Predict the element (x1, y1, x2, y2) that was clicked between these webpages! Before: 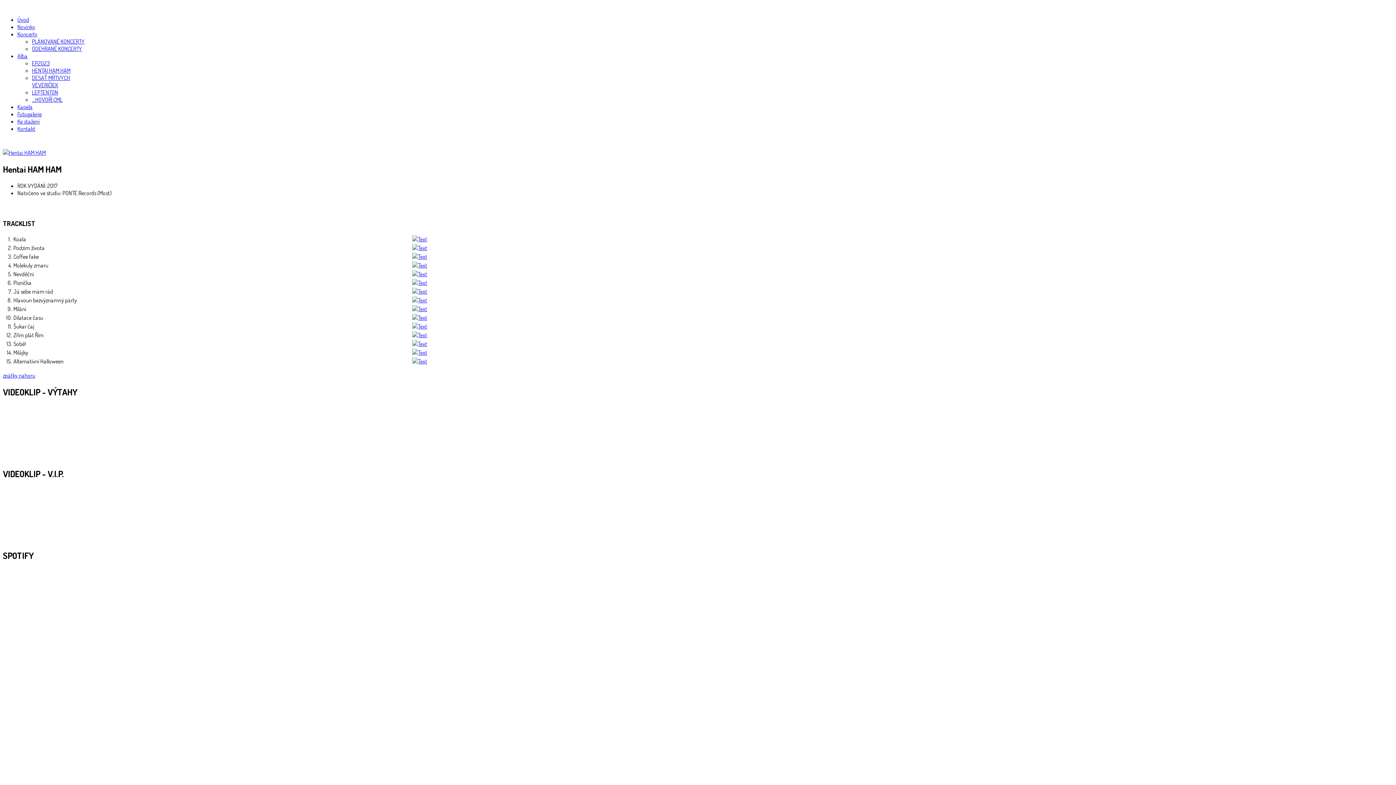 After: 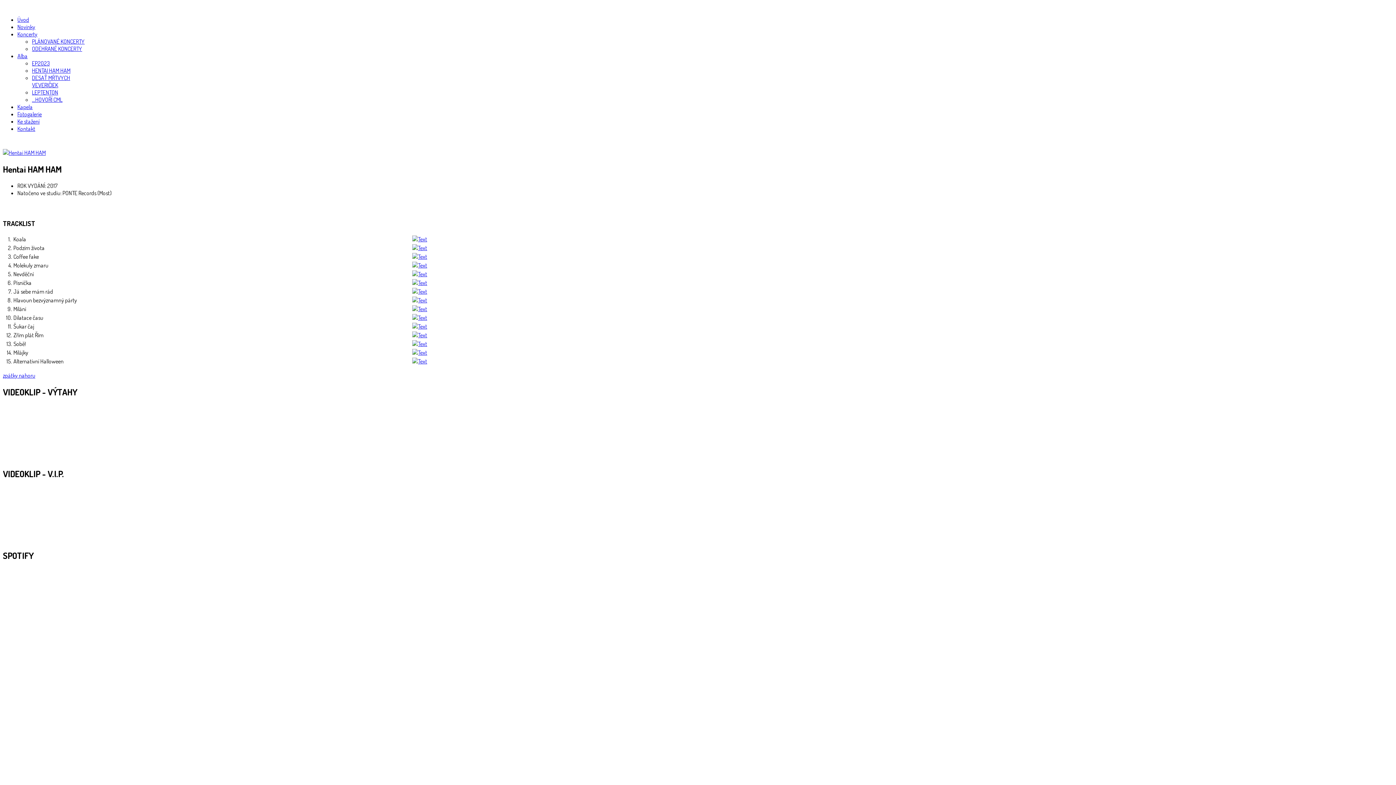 Action: bbox: (412, 235, 427, 242)